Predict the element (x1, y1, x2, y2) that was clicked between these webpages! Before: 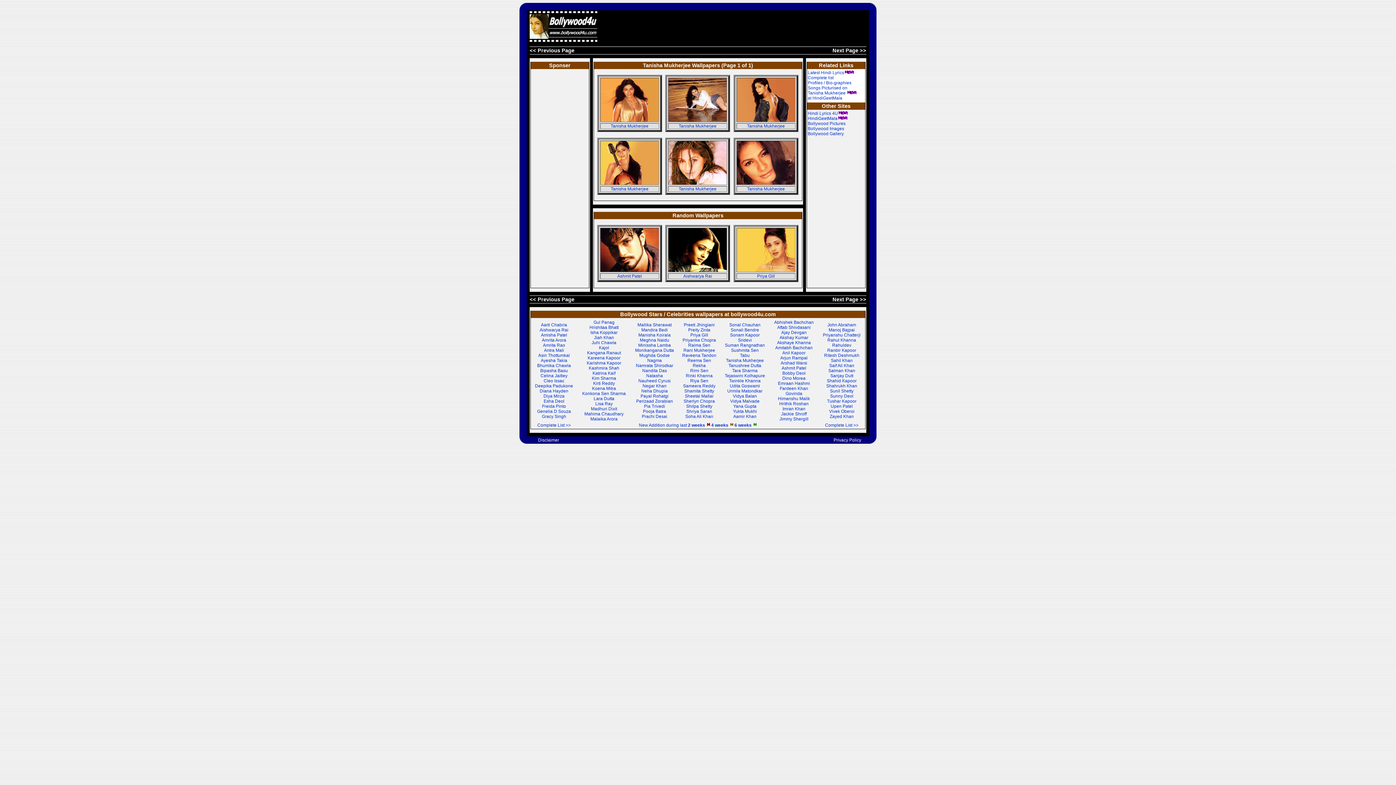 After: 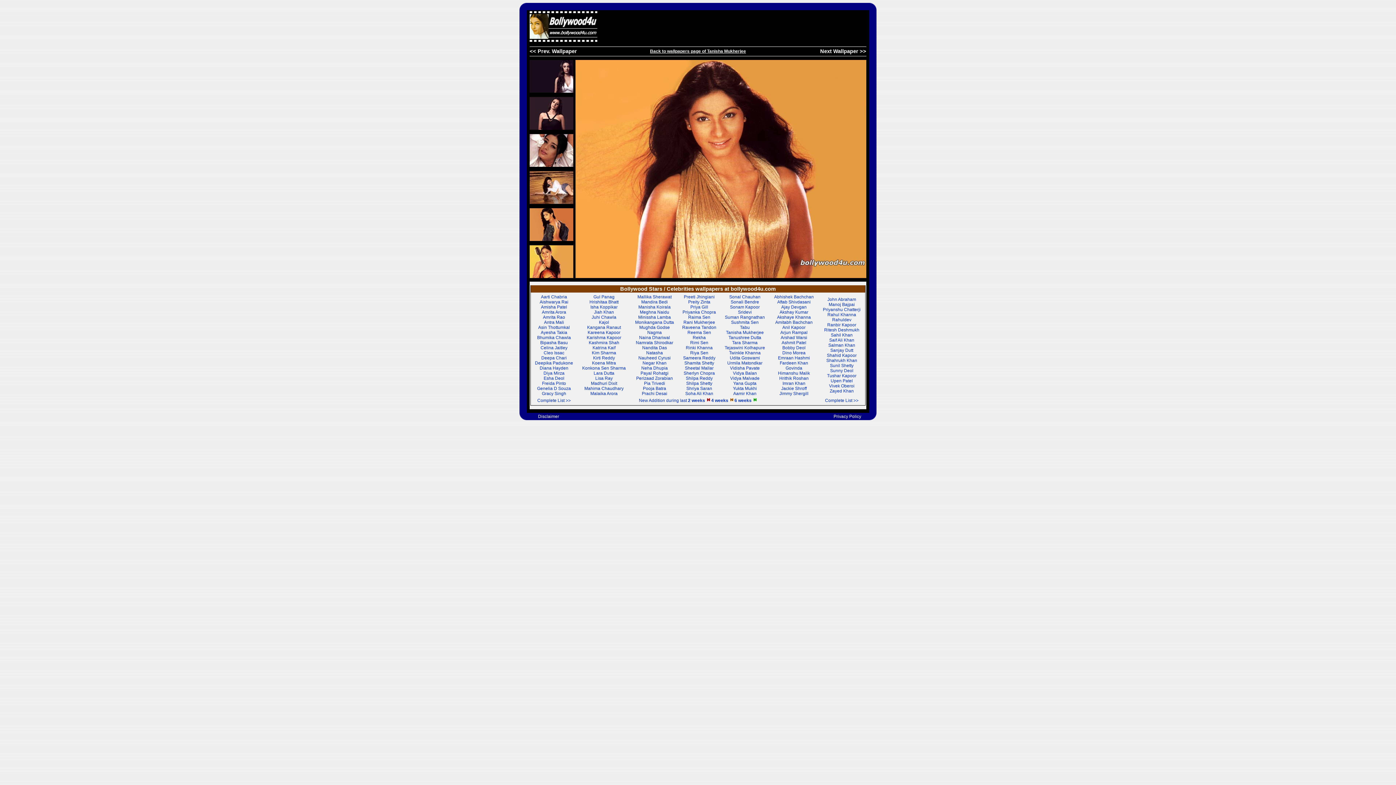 Action: label: Tanisha Mukherjee bbox: (610, 123, 648, 128)